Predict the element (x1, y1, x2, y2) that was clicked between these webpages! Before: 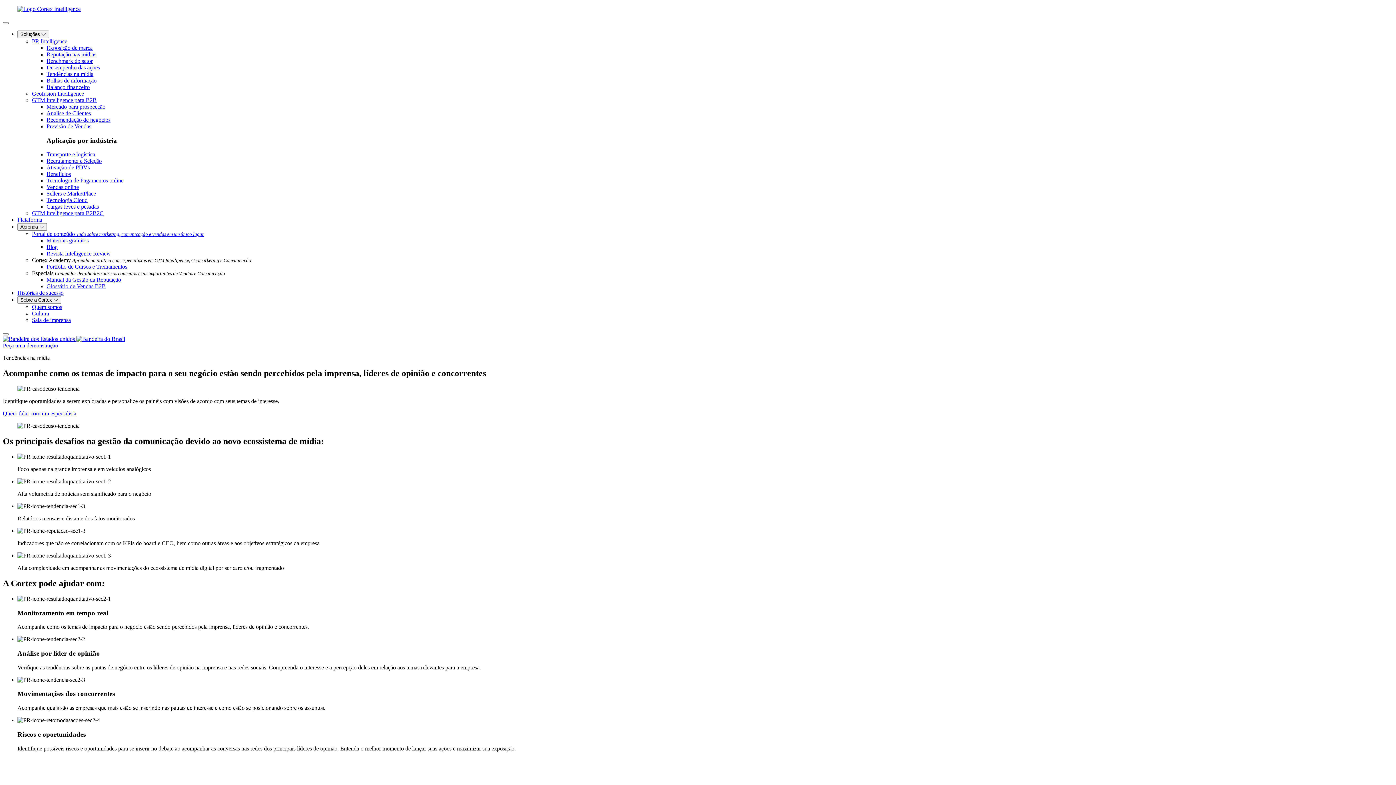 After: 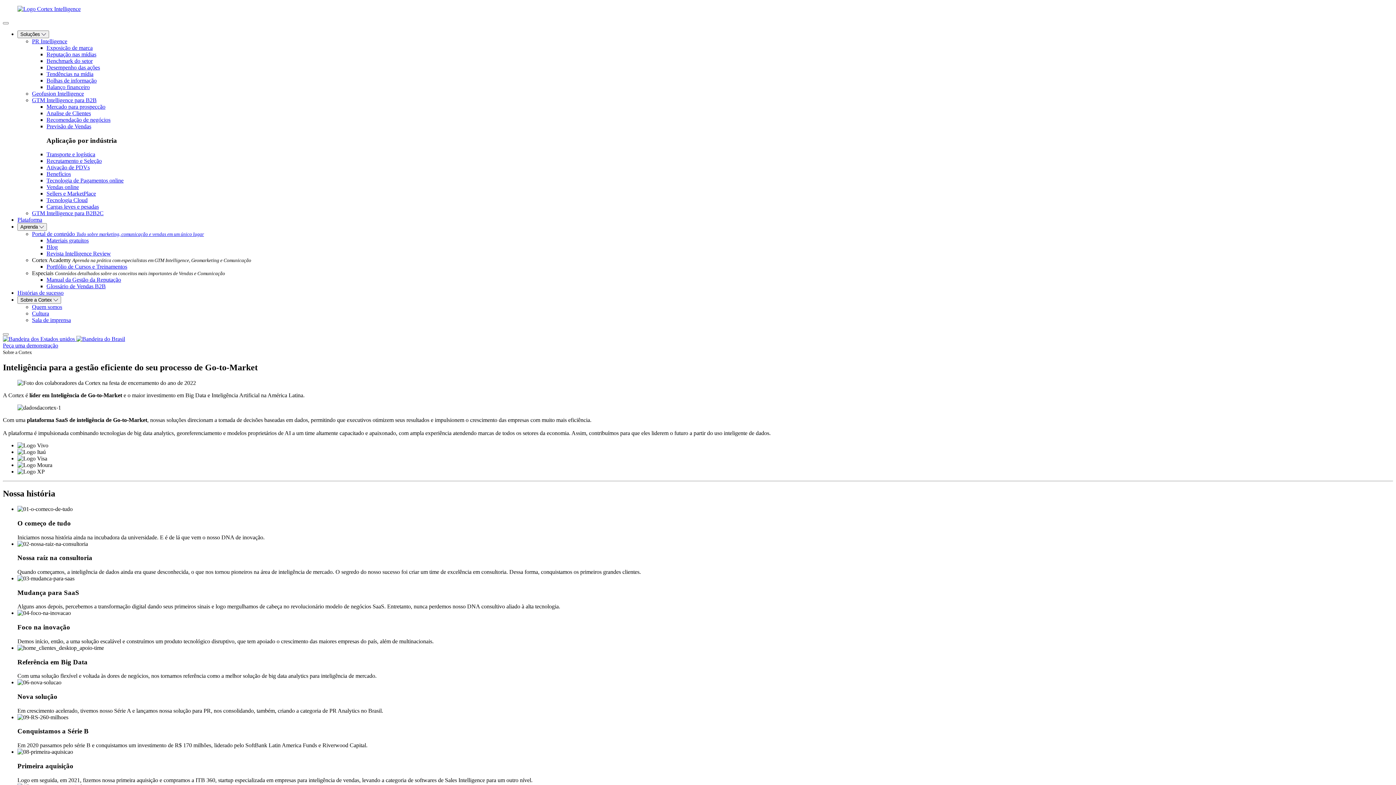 Action: label: Quem somos bbox: (32, 304, 62, 310)